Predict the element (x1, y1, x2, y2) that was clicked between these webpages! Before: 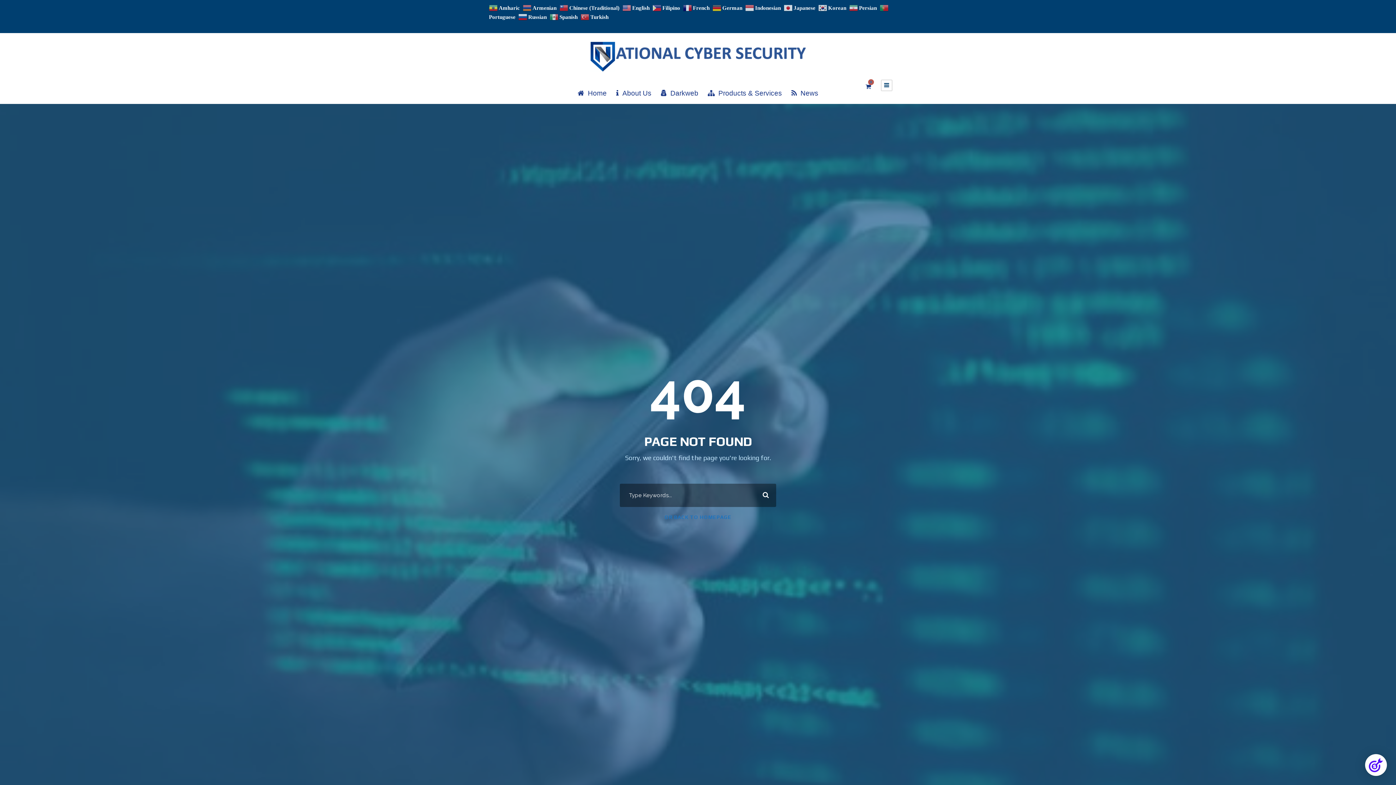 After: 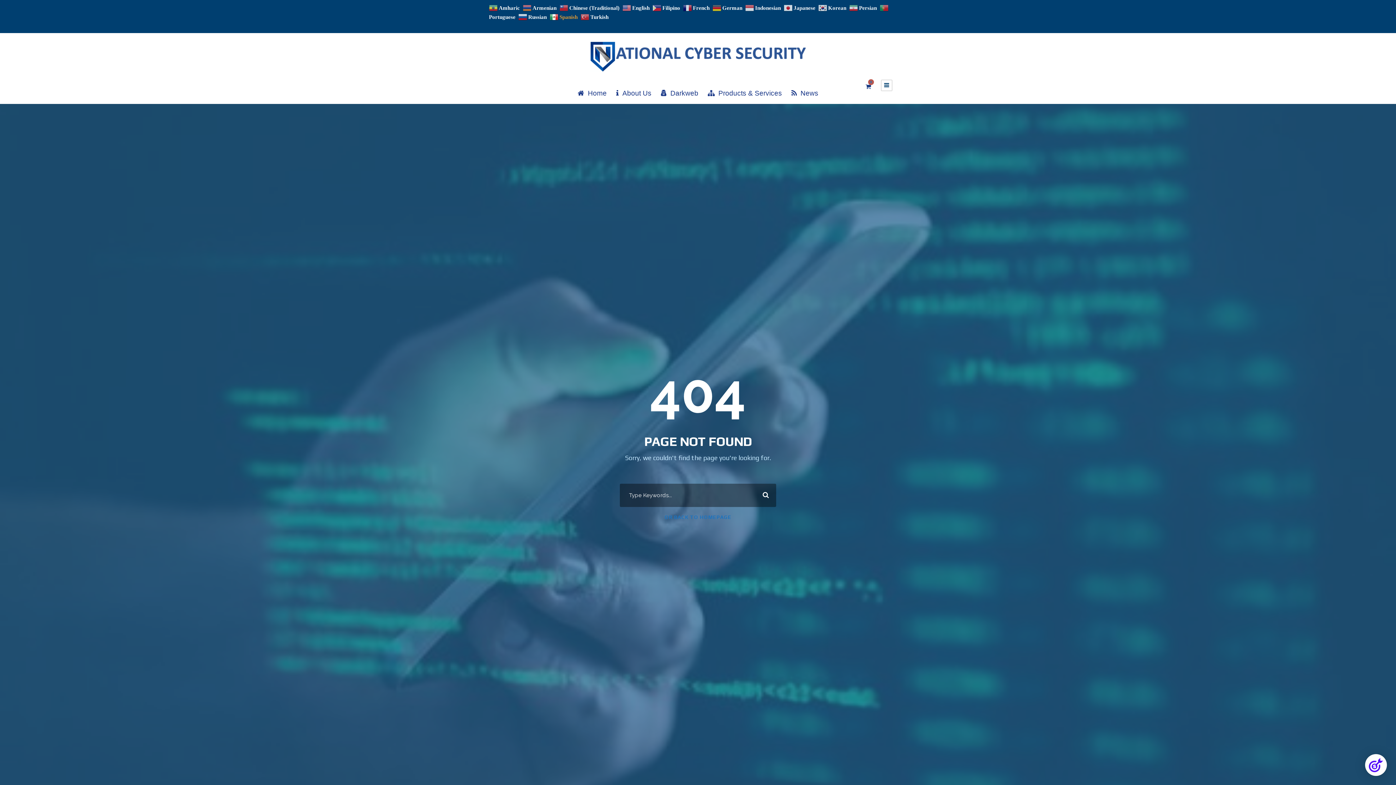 Action: label:  Spanish bbox: (549, 13, 579, 19)